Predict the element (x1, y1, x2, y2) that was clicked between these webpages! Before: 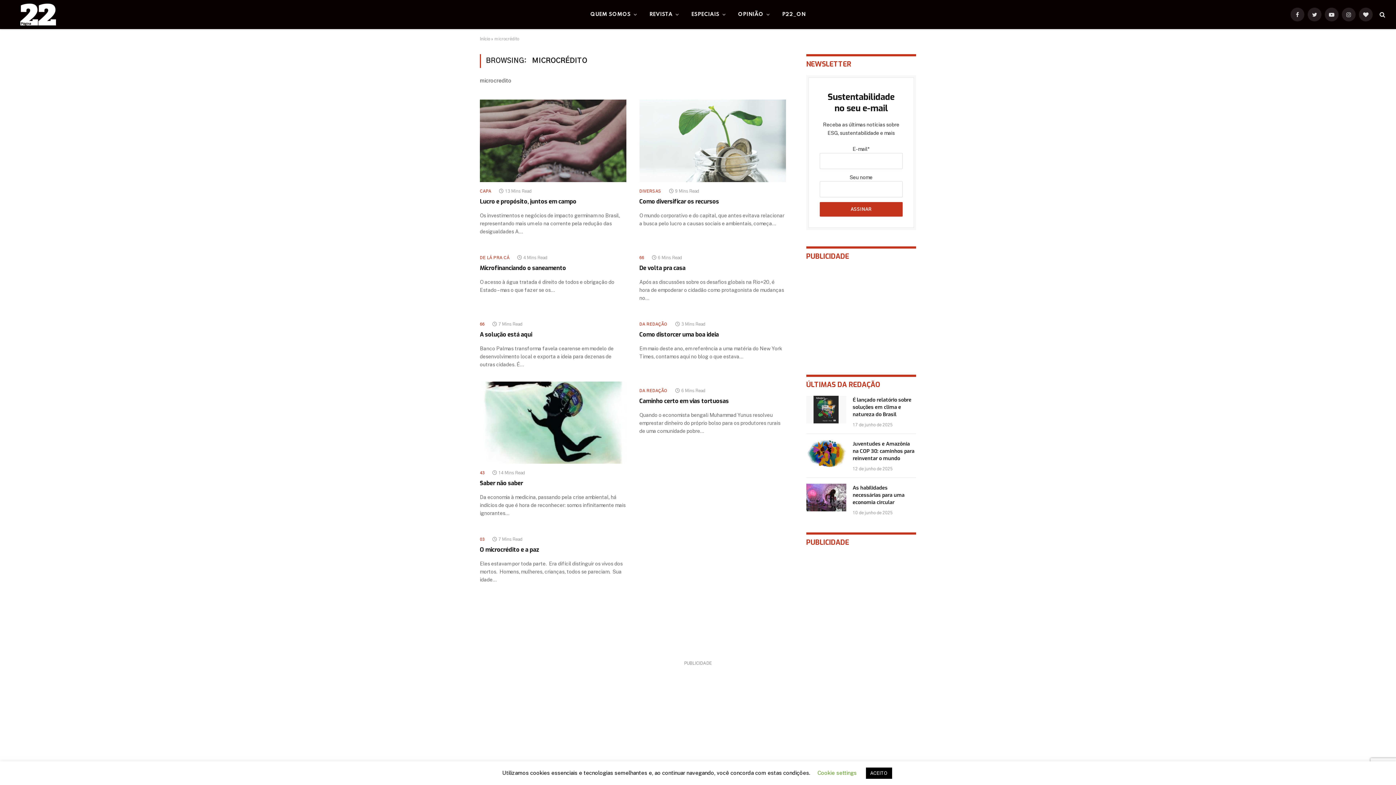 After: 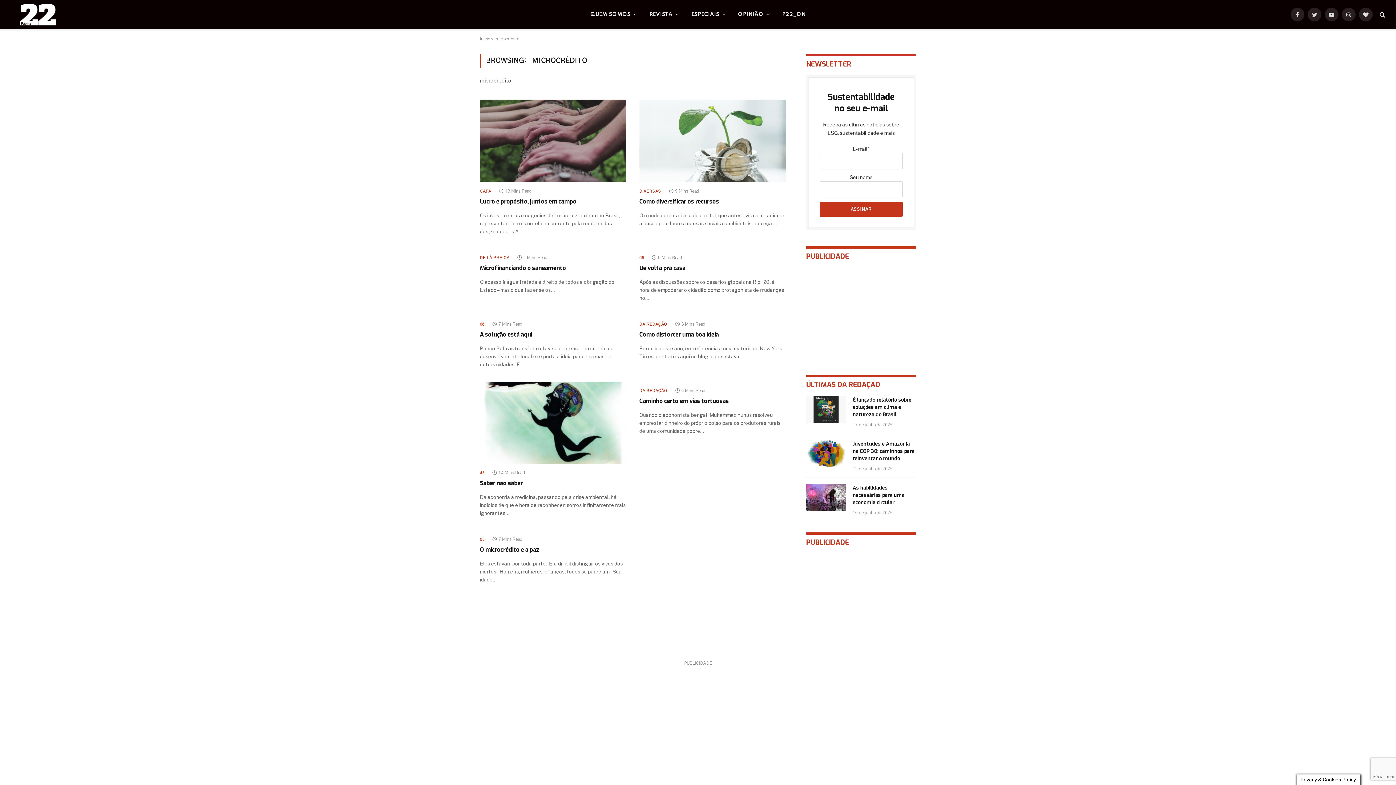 Action: label: ACEITO bbox: (866, 768, 892, 779)